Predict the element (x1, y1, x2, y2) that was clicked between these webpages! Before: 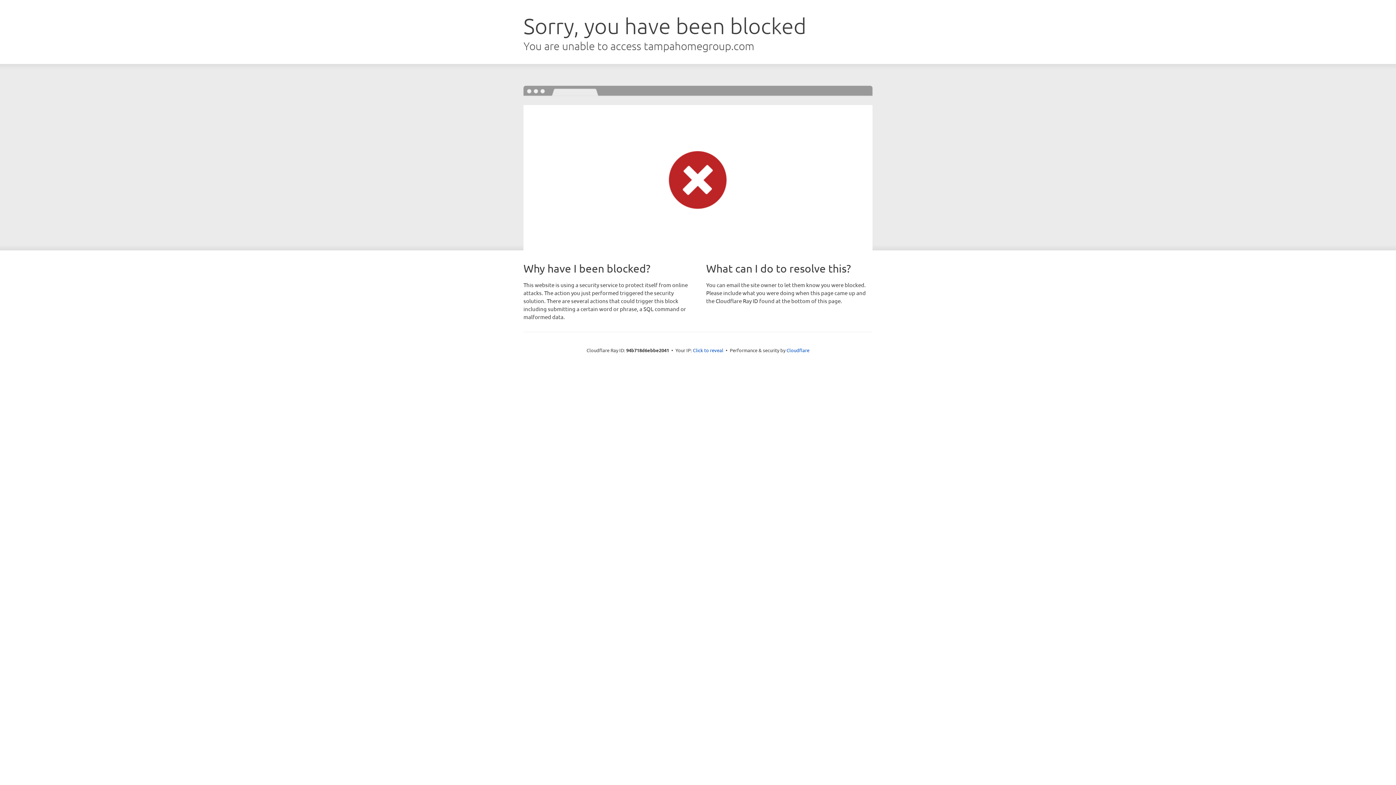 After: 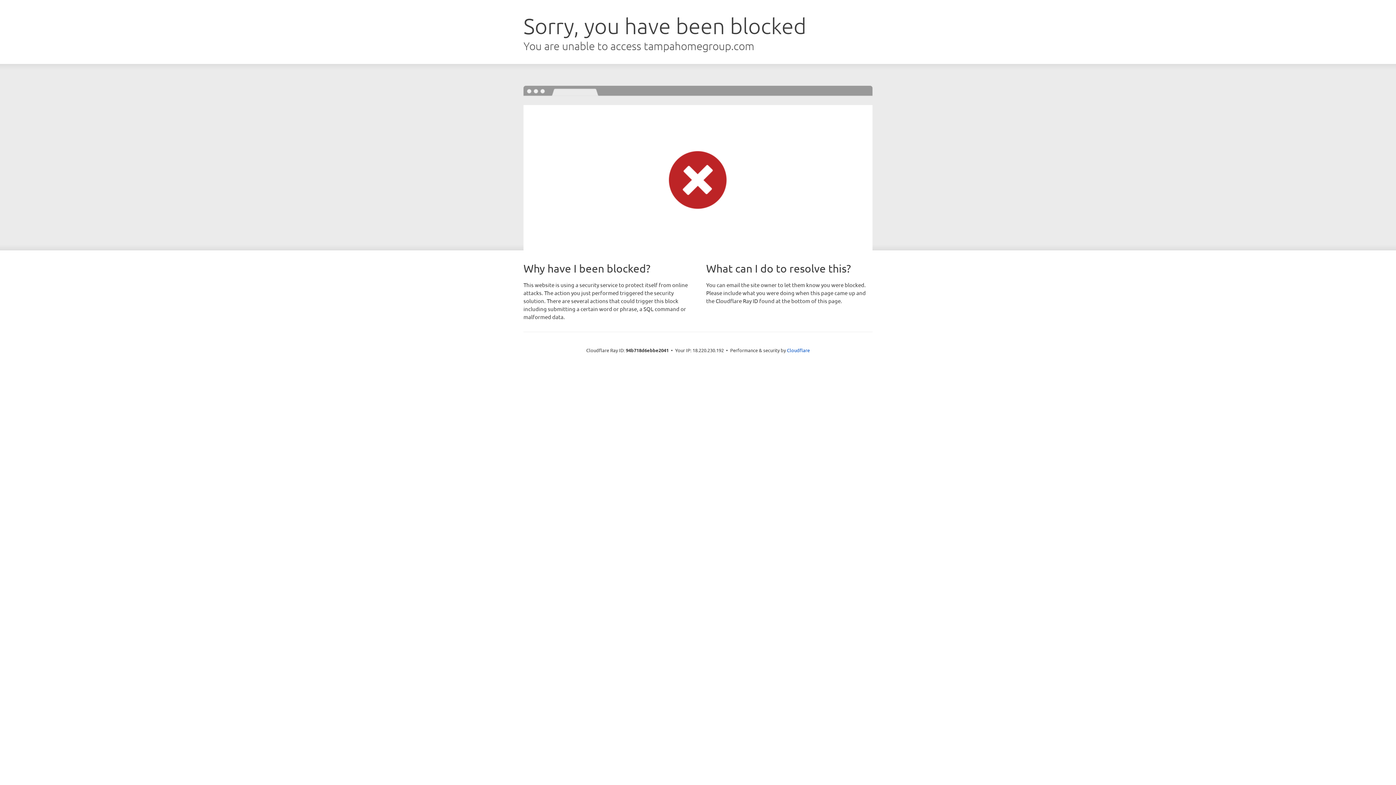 Action: label: Click to reveal bbox: (693, 346, 723, 353)